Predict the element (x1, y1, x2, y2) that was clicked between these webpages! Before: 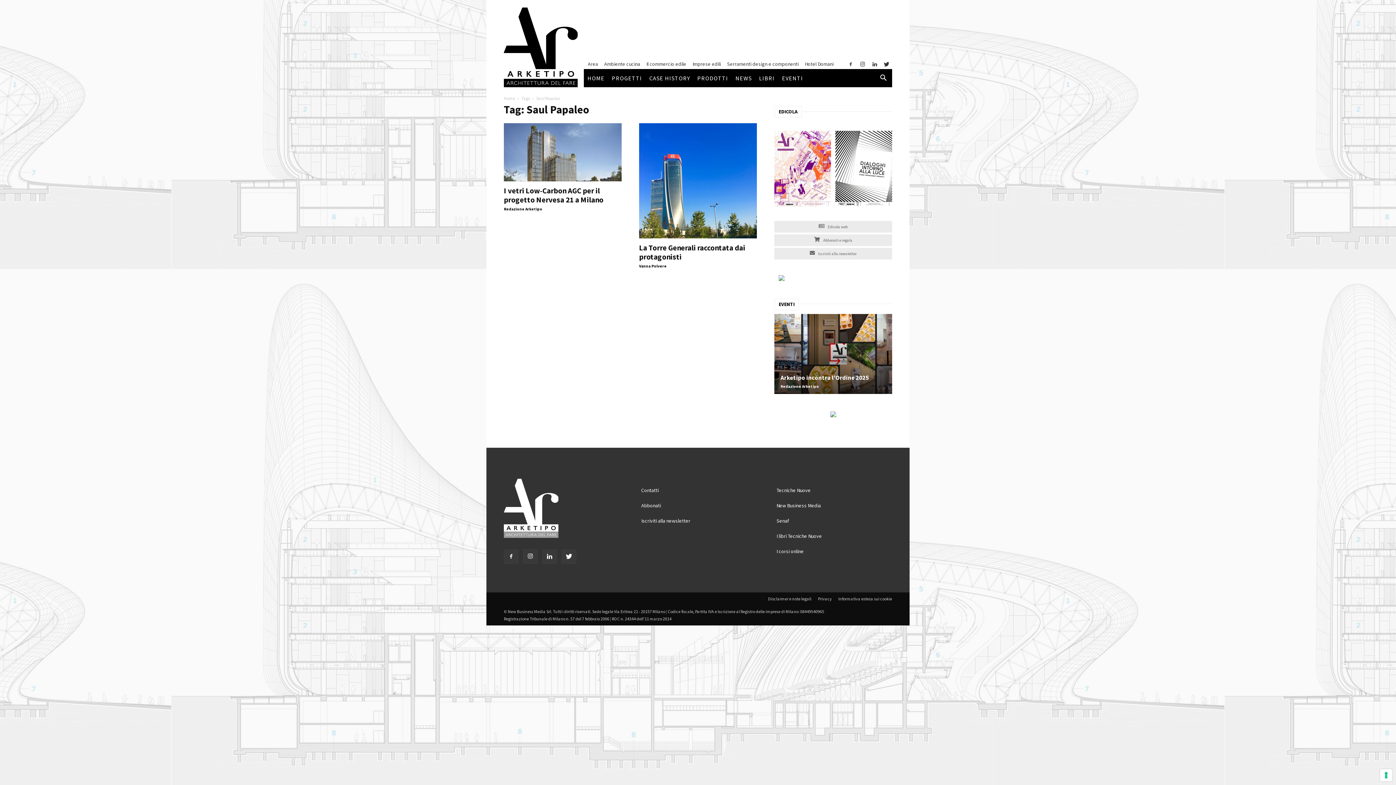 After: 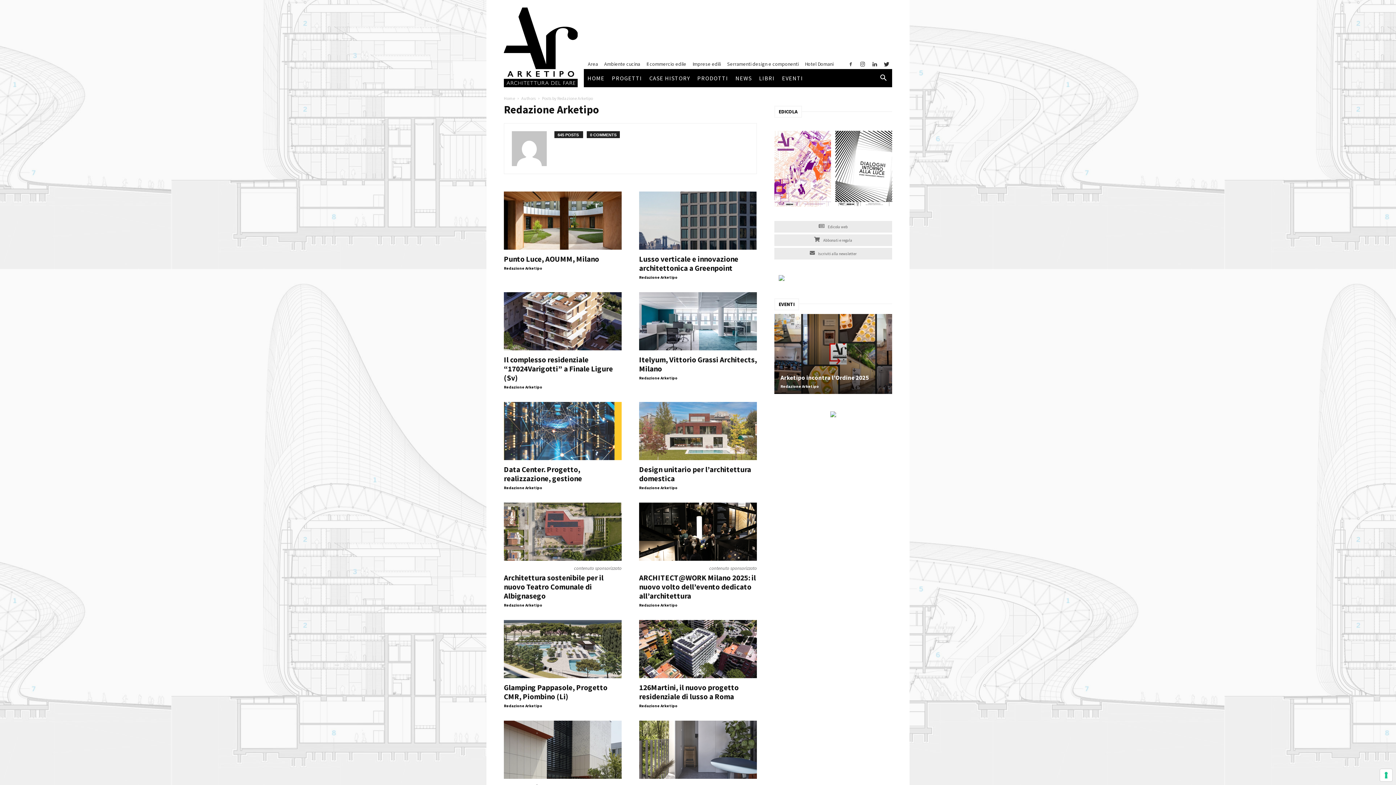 Action: bbox: (504, 206, 542, 211) label: Redazione Arketipo